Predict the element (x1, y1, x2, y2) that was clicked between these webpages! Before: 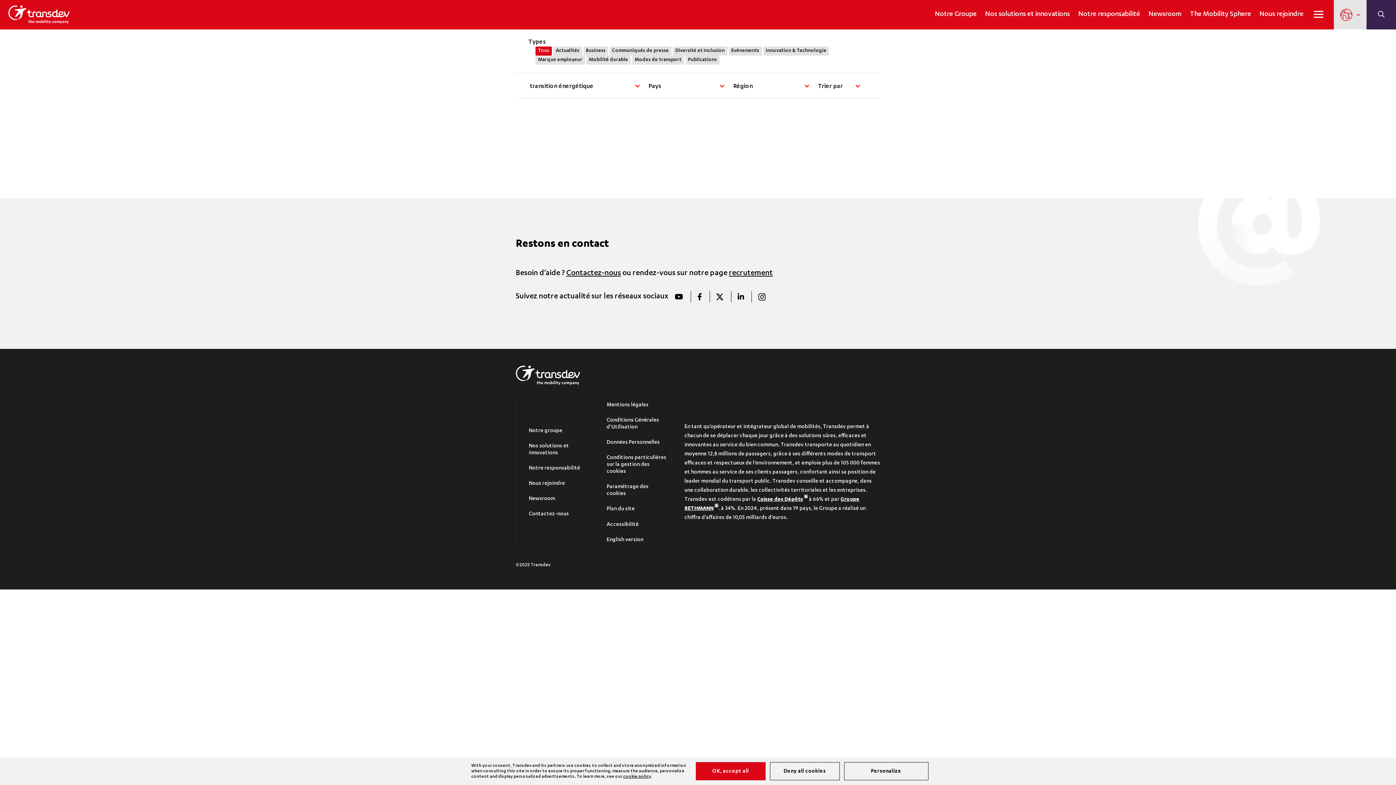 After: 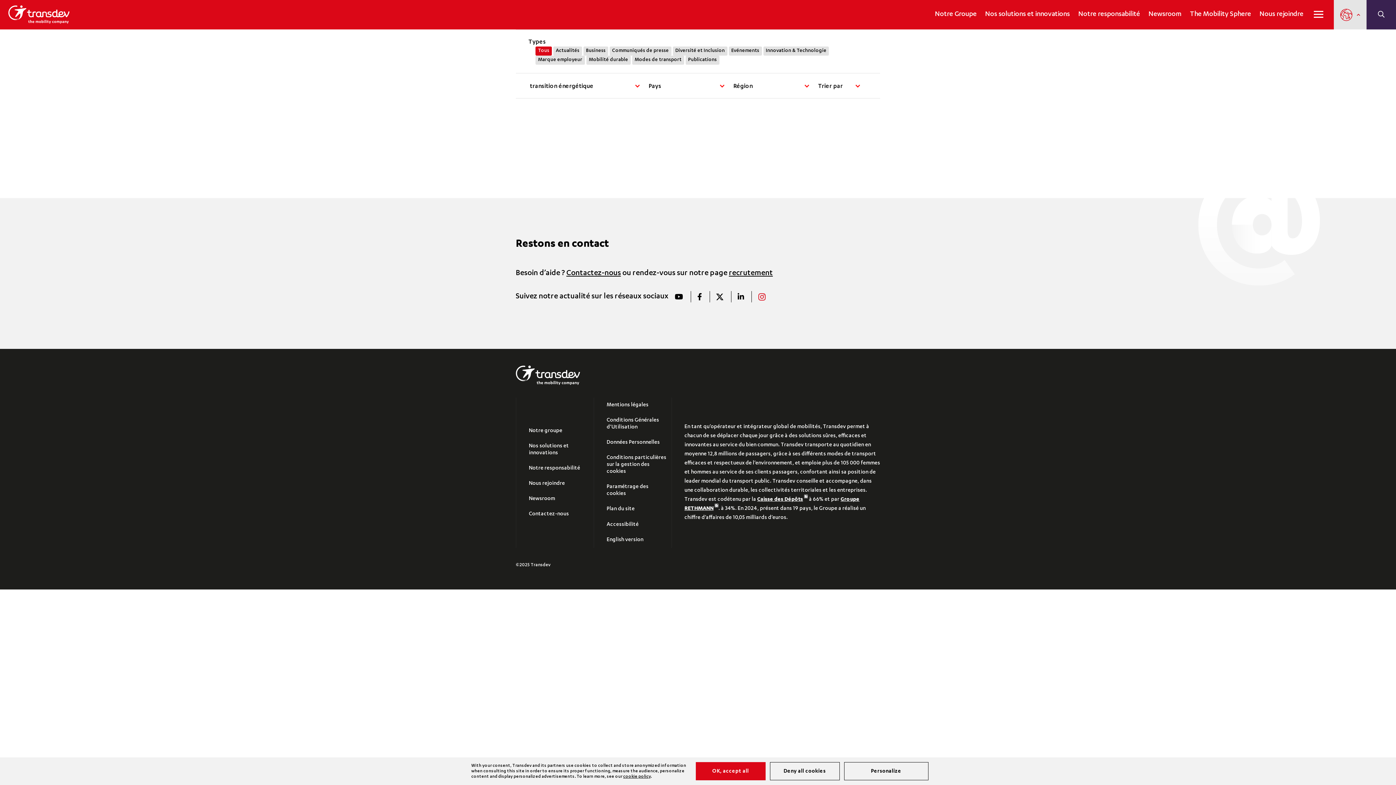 Action: bbox: (751, 291, 772, 302)